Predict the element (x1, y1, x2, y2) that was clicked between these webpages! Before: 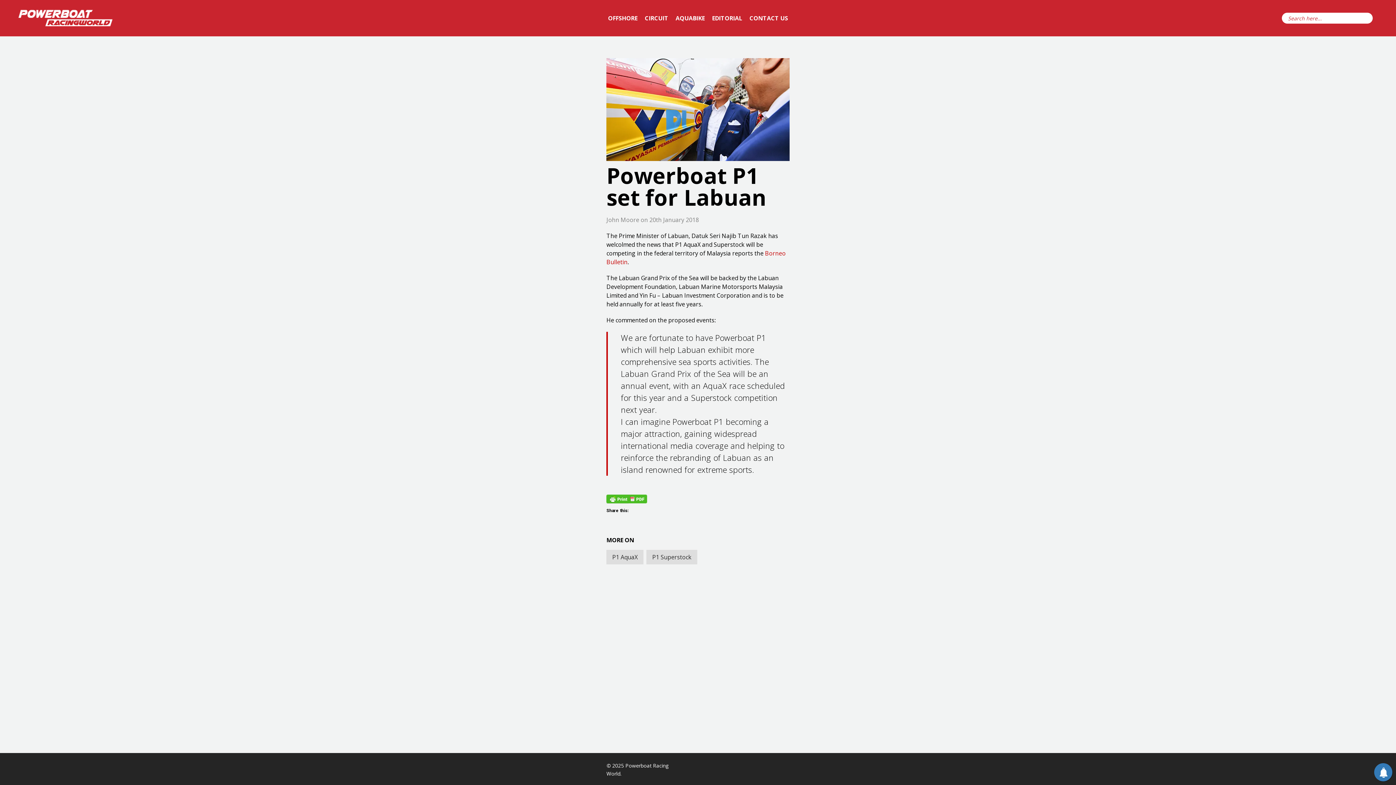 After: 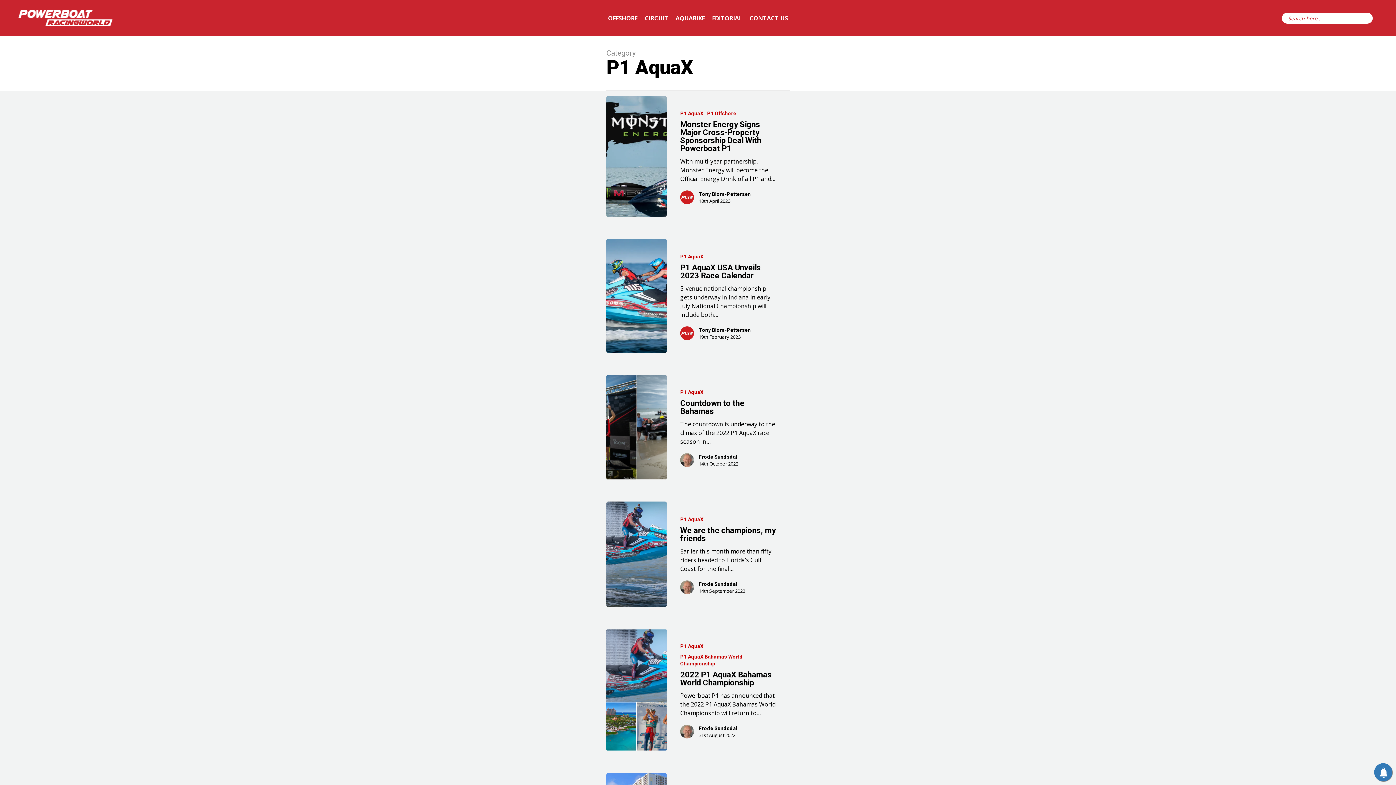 Action: bbox: (606, 550, 643, 564) label: P1 AquaX